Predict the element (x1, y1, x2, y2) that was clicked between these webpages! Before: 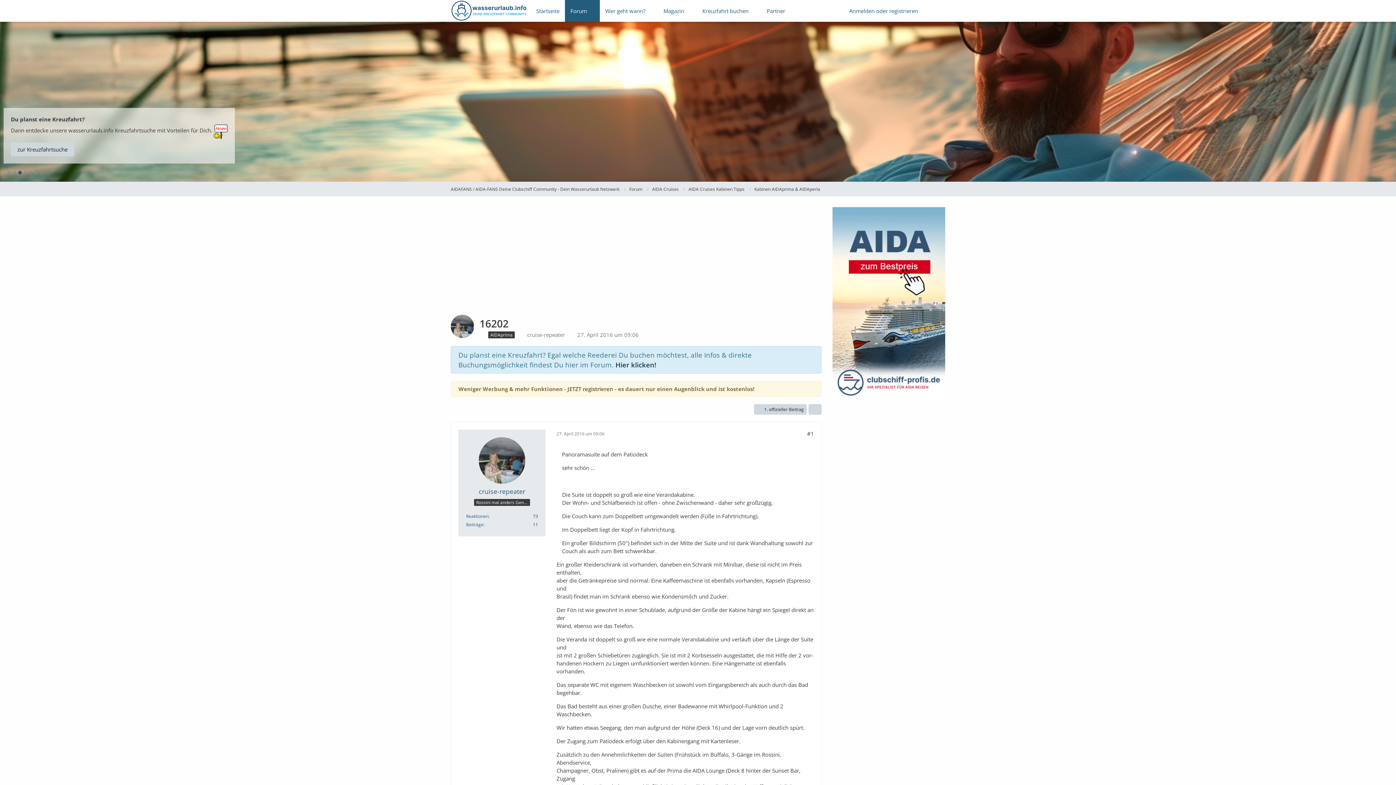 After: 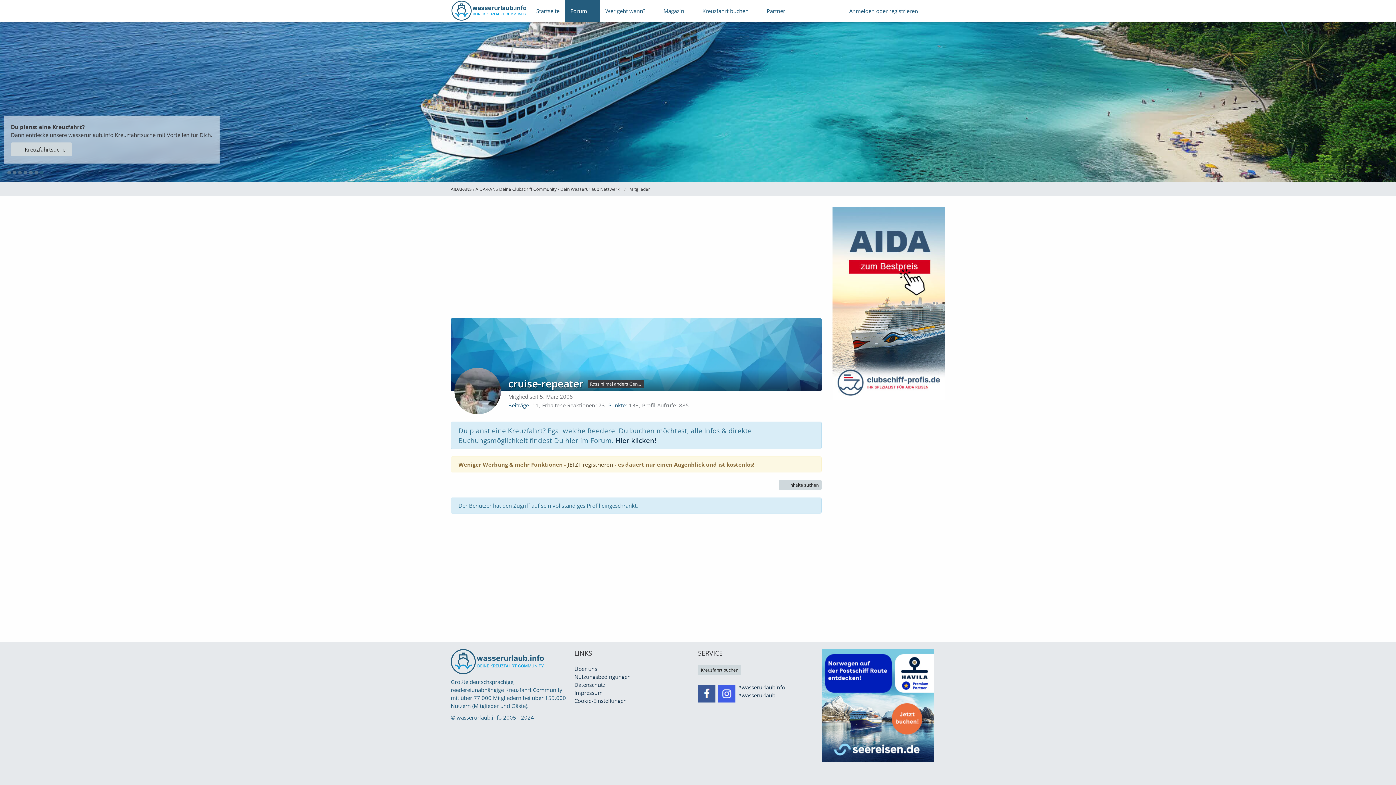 Action: bbox: (527, 331, 565, 338) label: cruise-repeater